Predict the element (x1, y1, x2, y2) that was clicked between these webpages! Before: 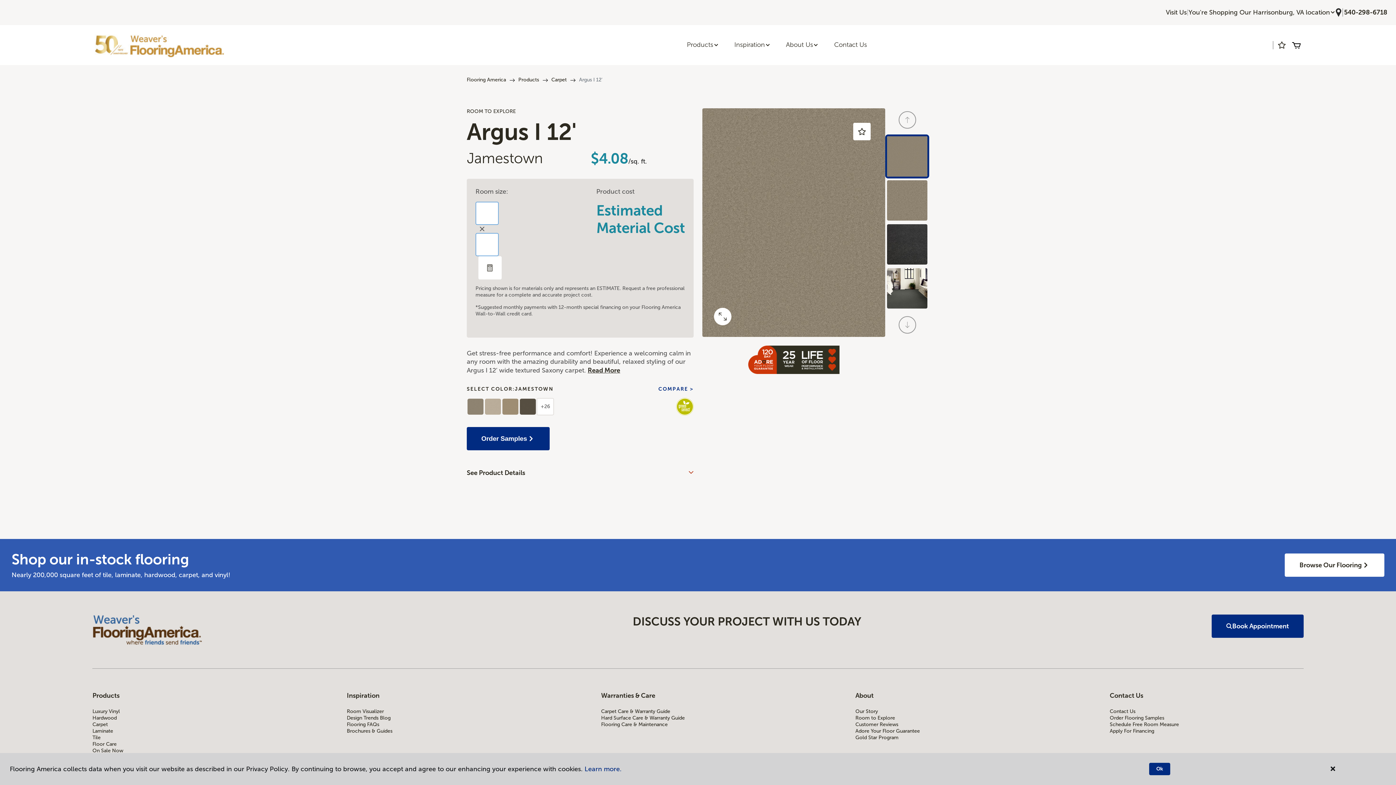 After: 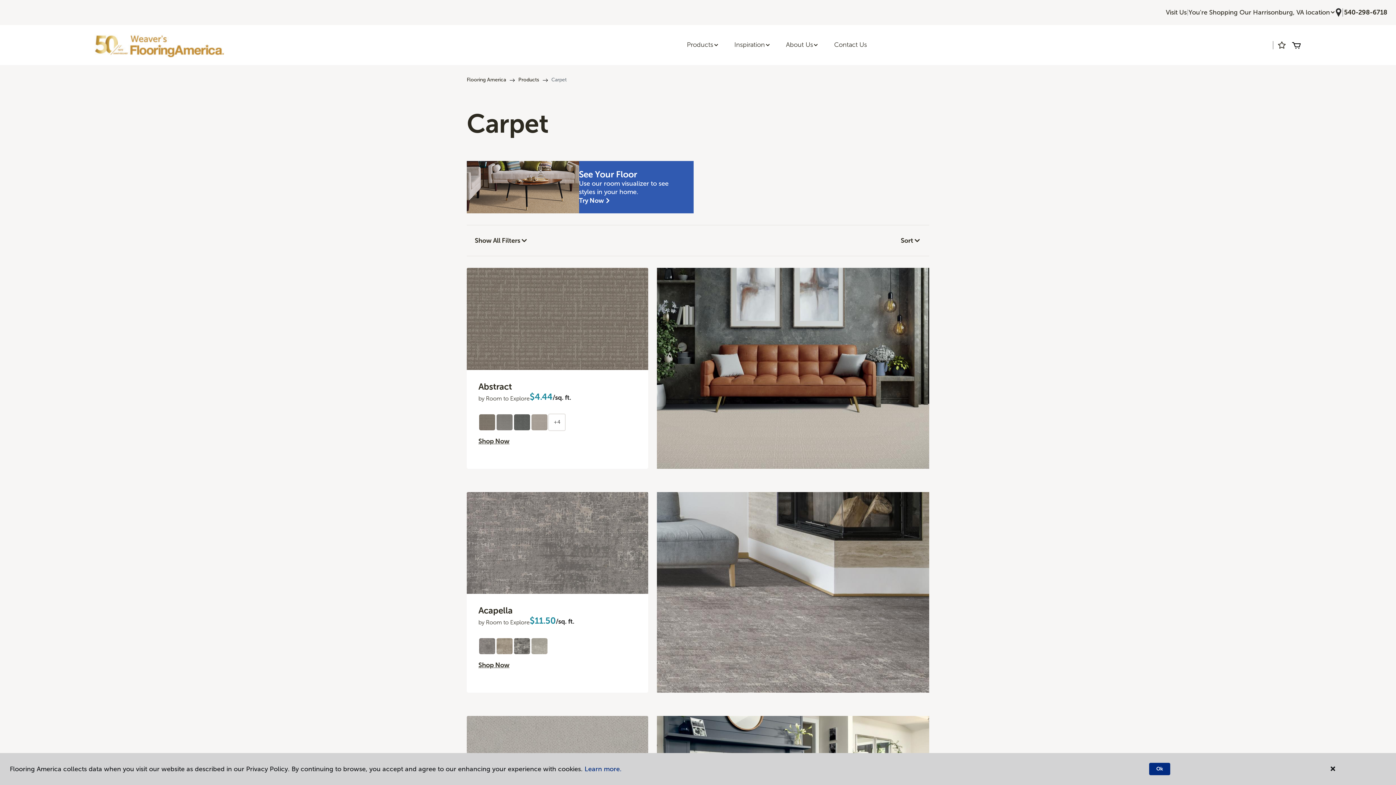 Action: label: Carpet bbox: (551, 76, 566, 82)